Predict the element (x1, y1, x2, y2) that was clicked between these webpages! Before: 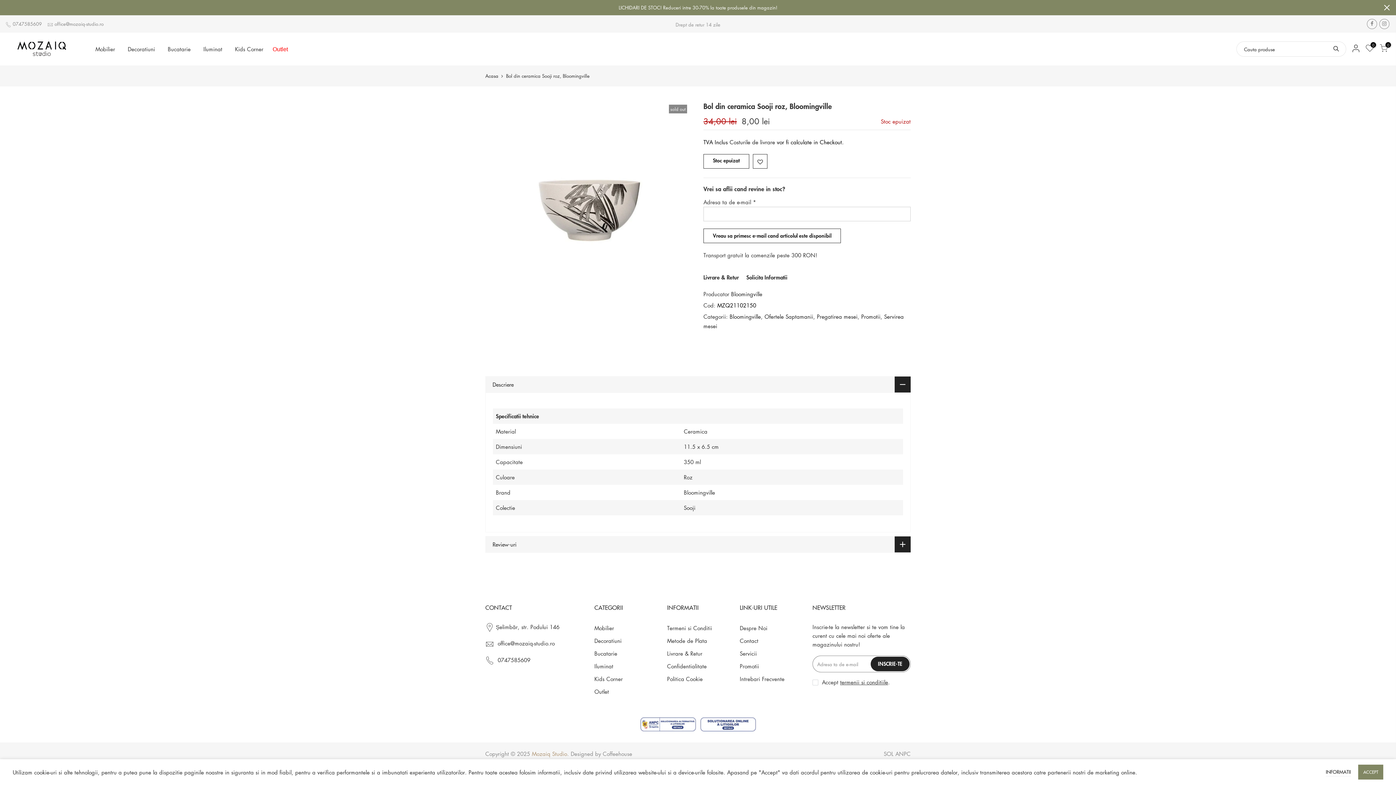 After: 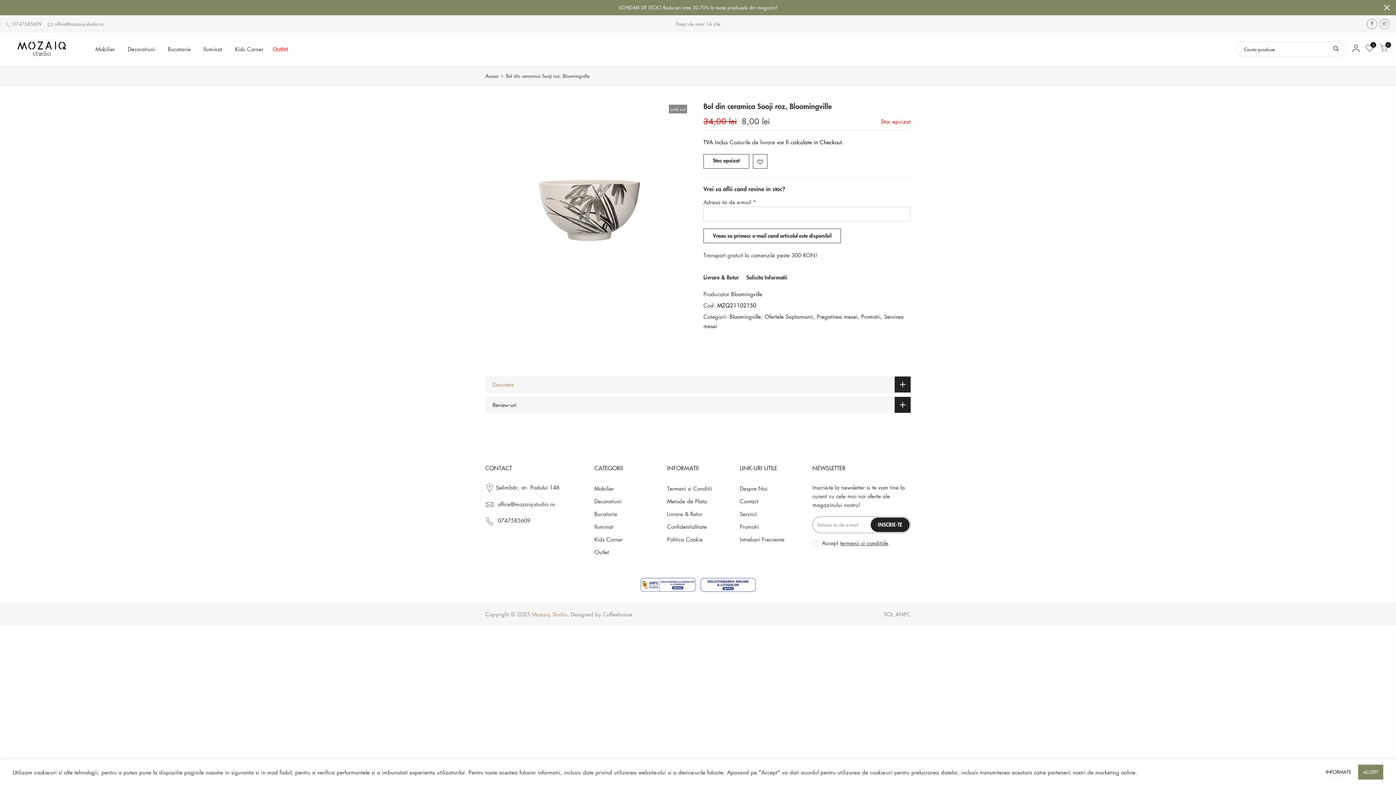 Action: bbox: (485, 376, 910, 393) label: Descriere